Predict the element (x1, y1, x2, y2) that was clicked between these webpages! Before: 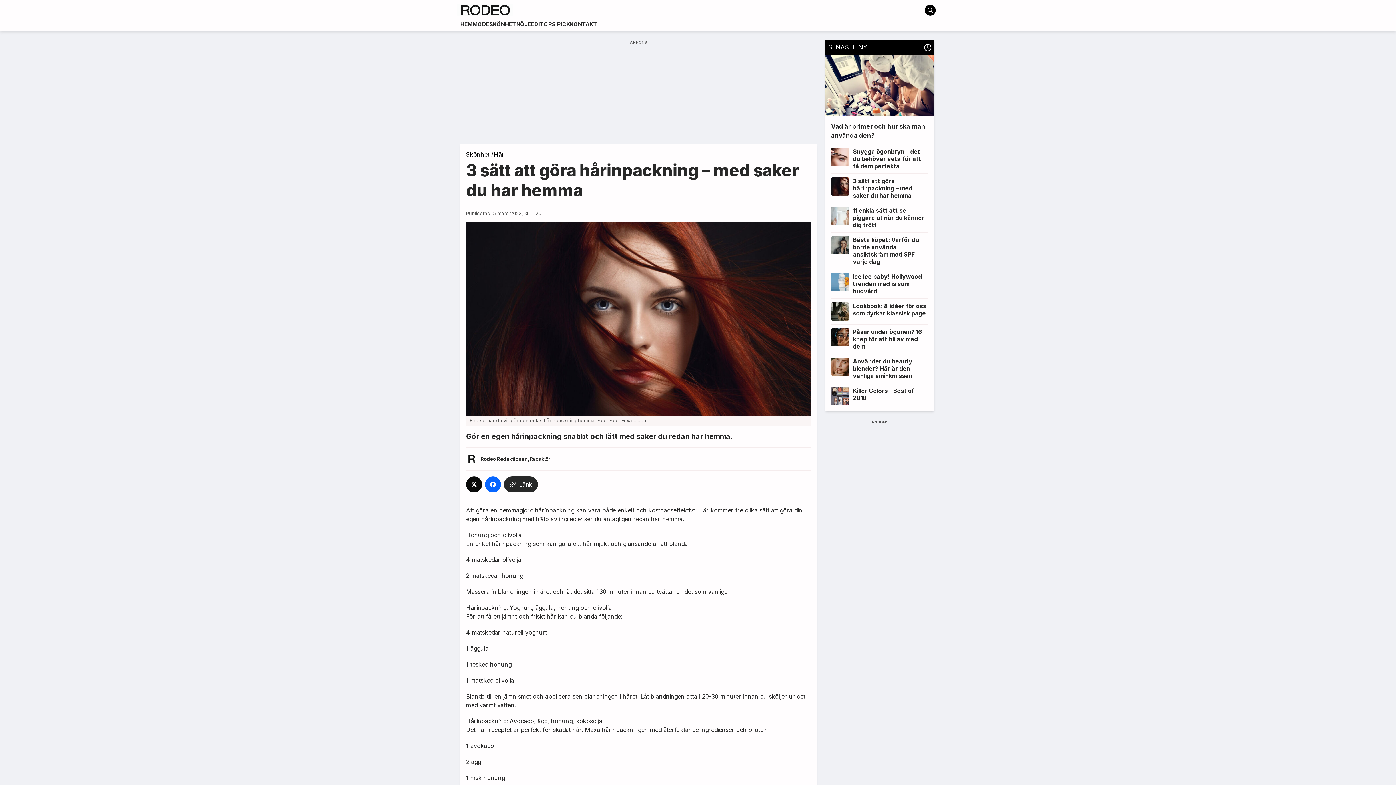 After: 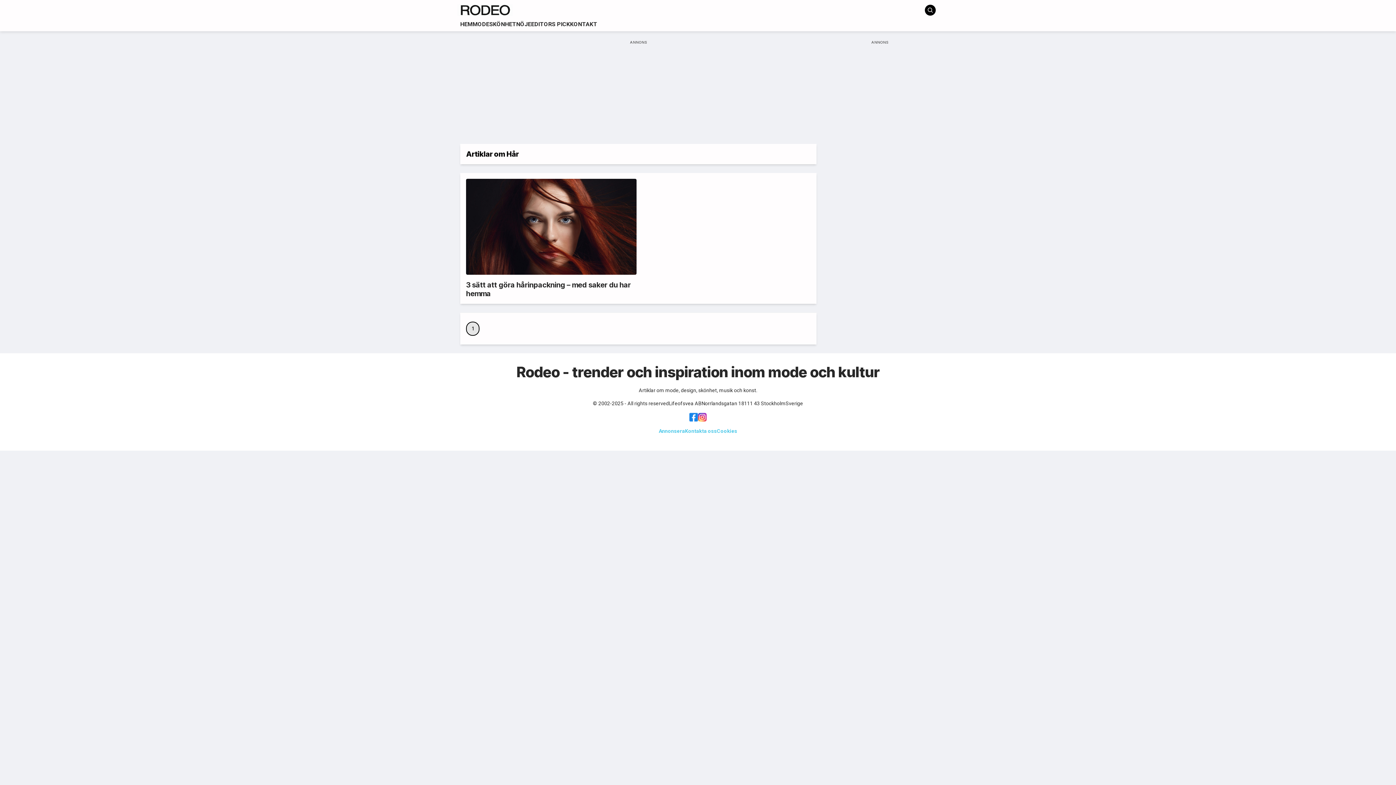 Action: bbox: (494, 150, 504, 158) label: Hår